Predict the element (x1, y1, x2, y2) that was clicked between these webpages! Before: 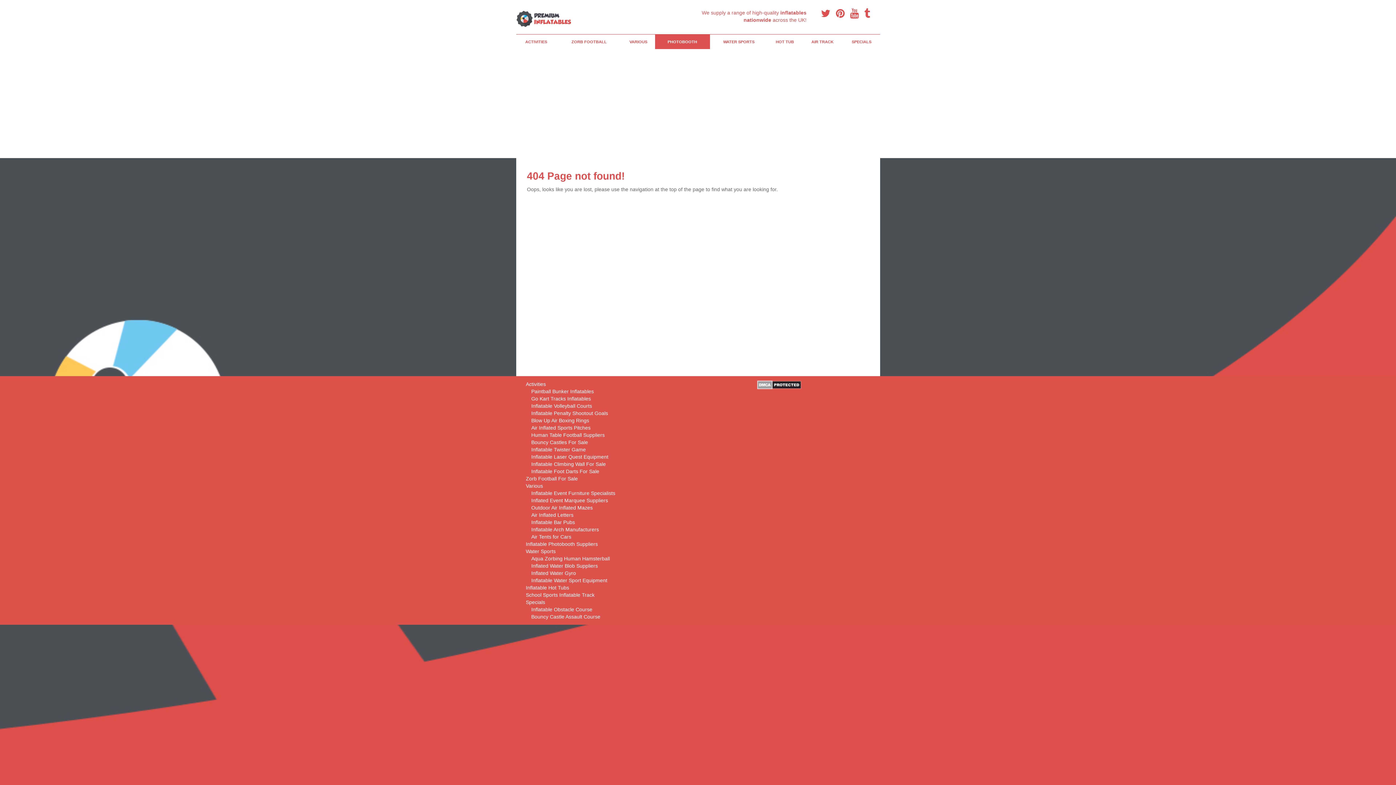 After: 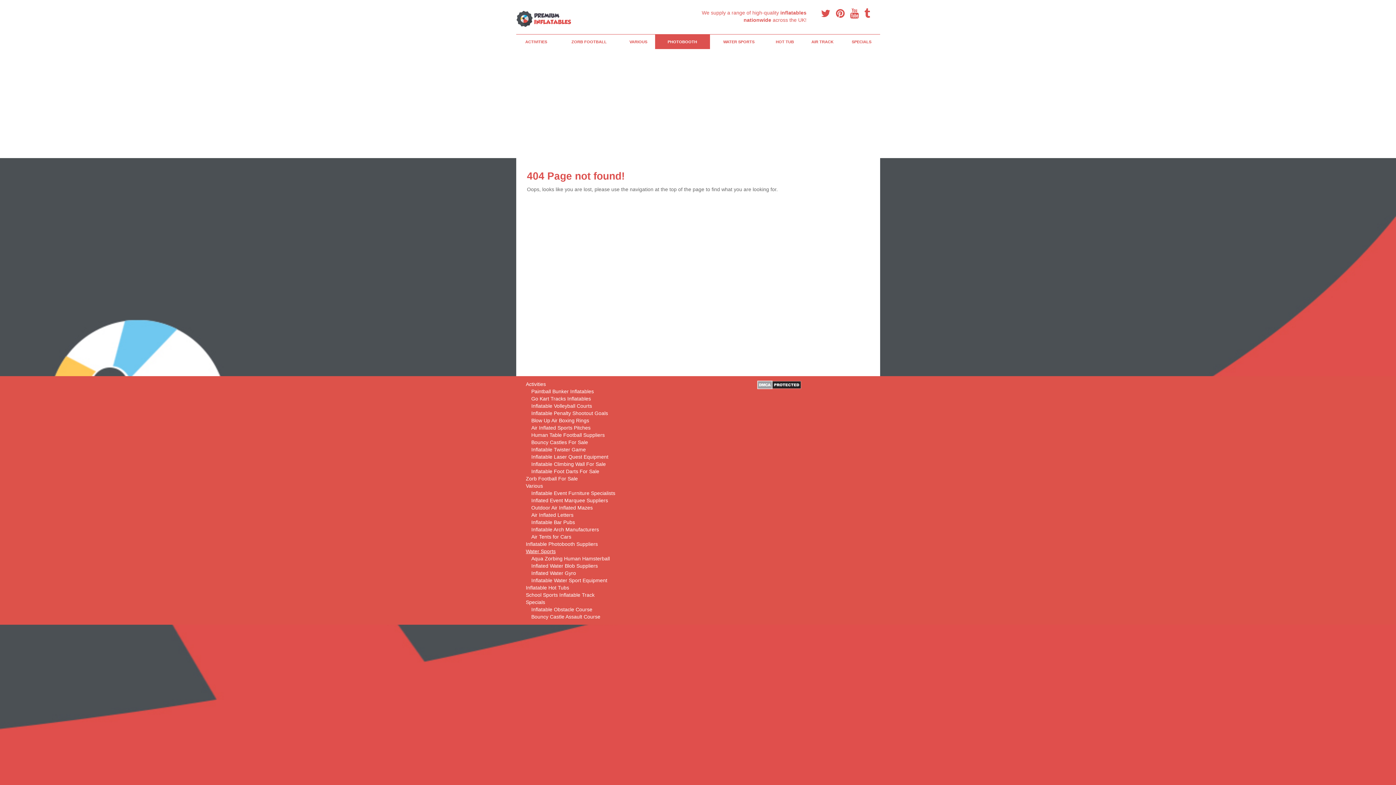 Action: bbox: (526, 548, 751, 555) label: Water Sports